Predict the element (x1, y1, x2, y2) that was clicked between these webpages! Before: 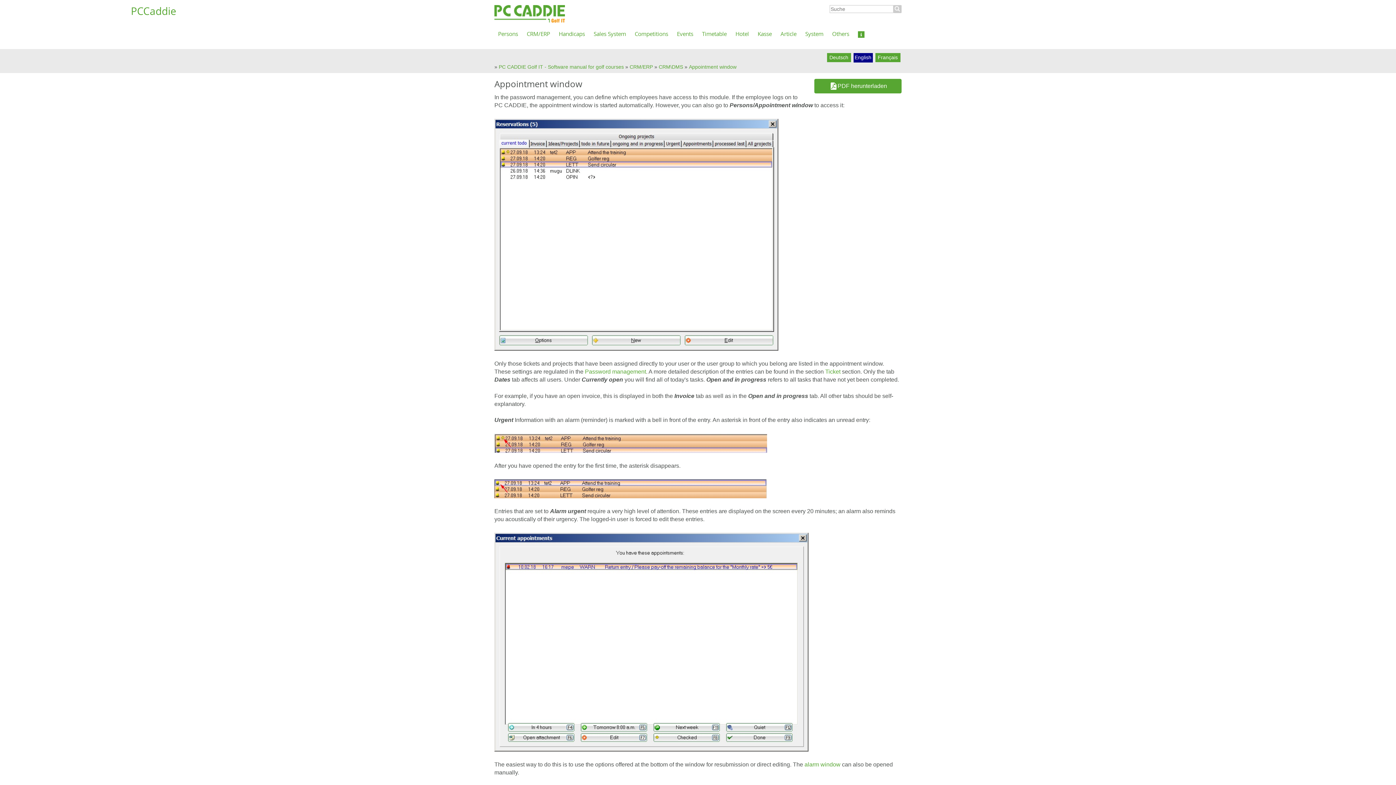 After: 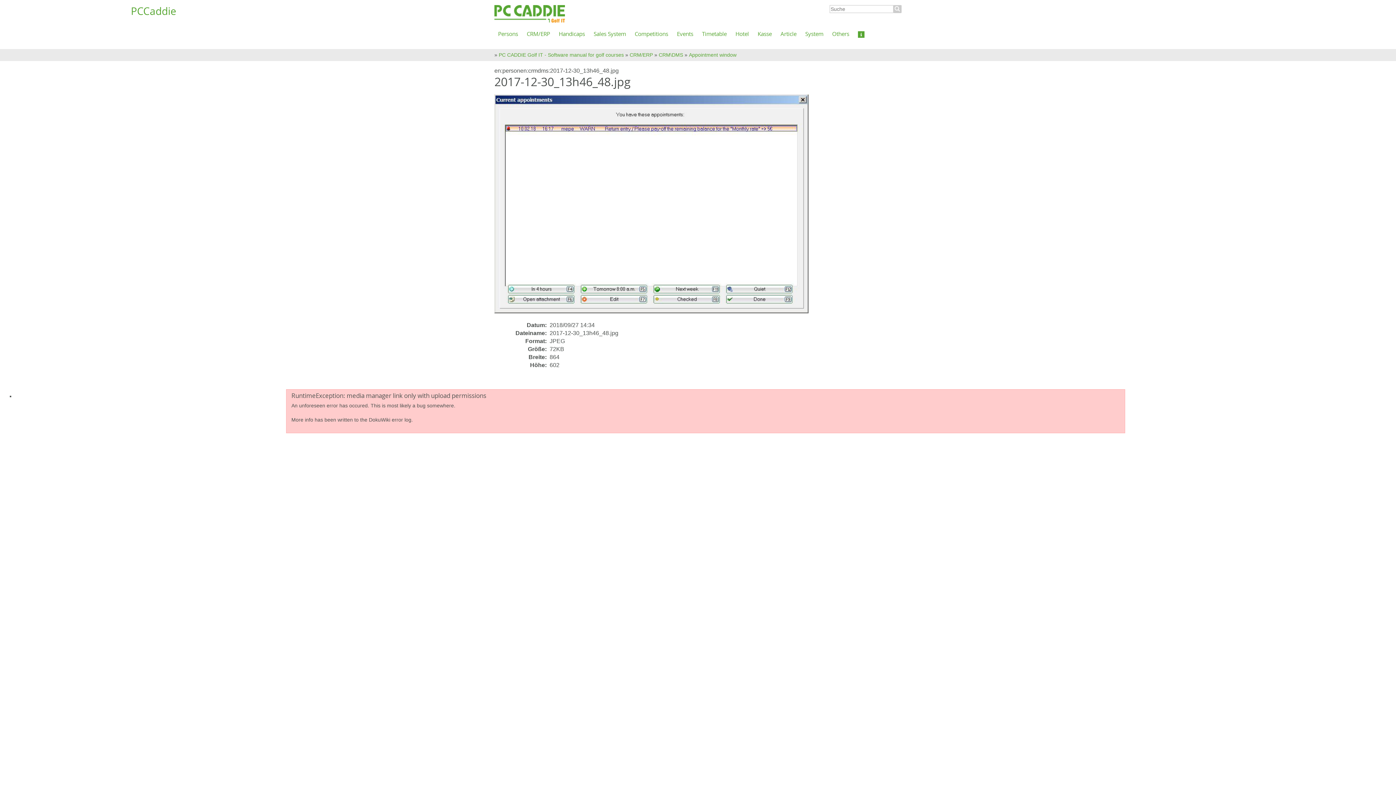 Action: bbox: (494, 638, 808, 645)